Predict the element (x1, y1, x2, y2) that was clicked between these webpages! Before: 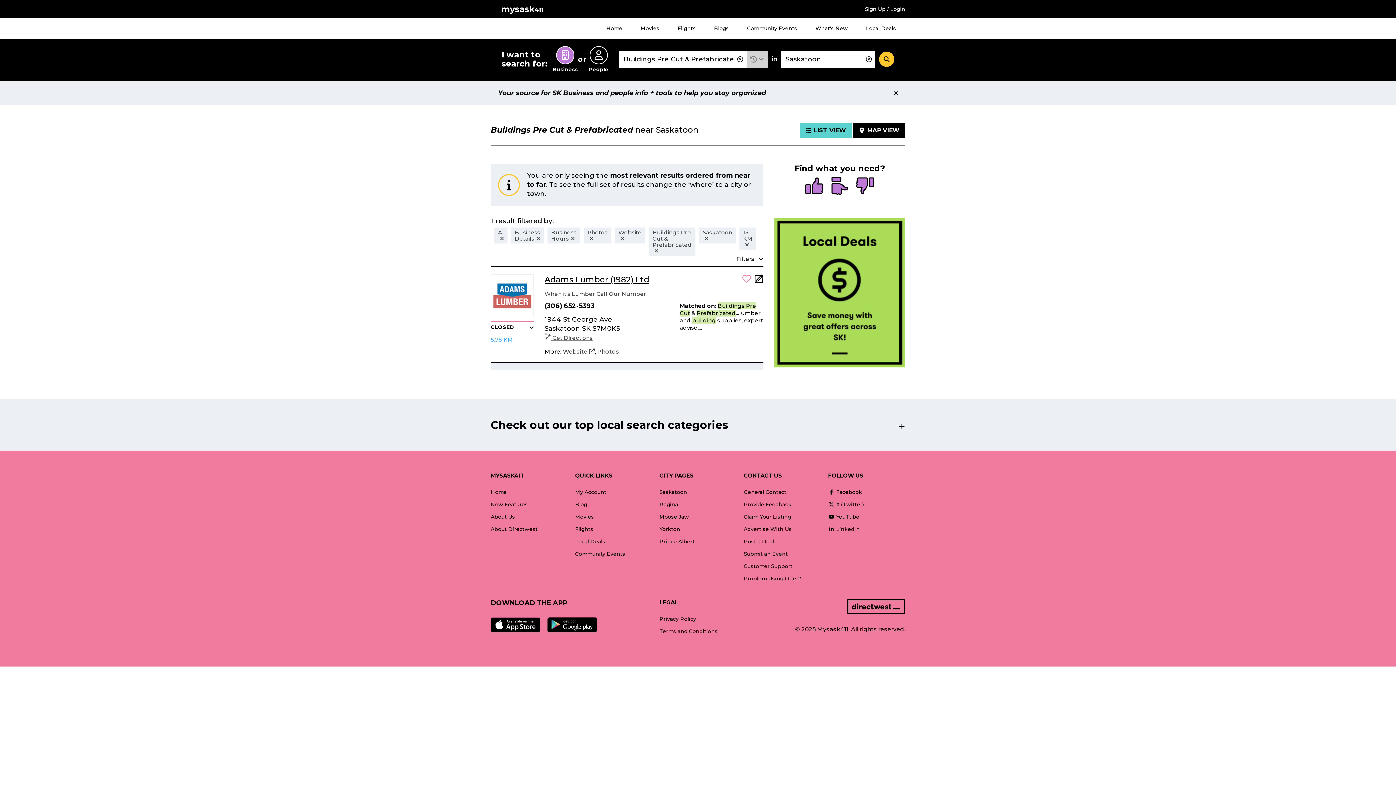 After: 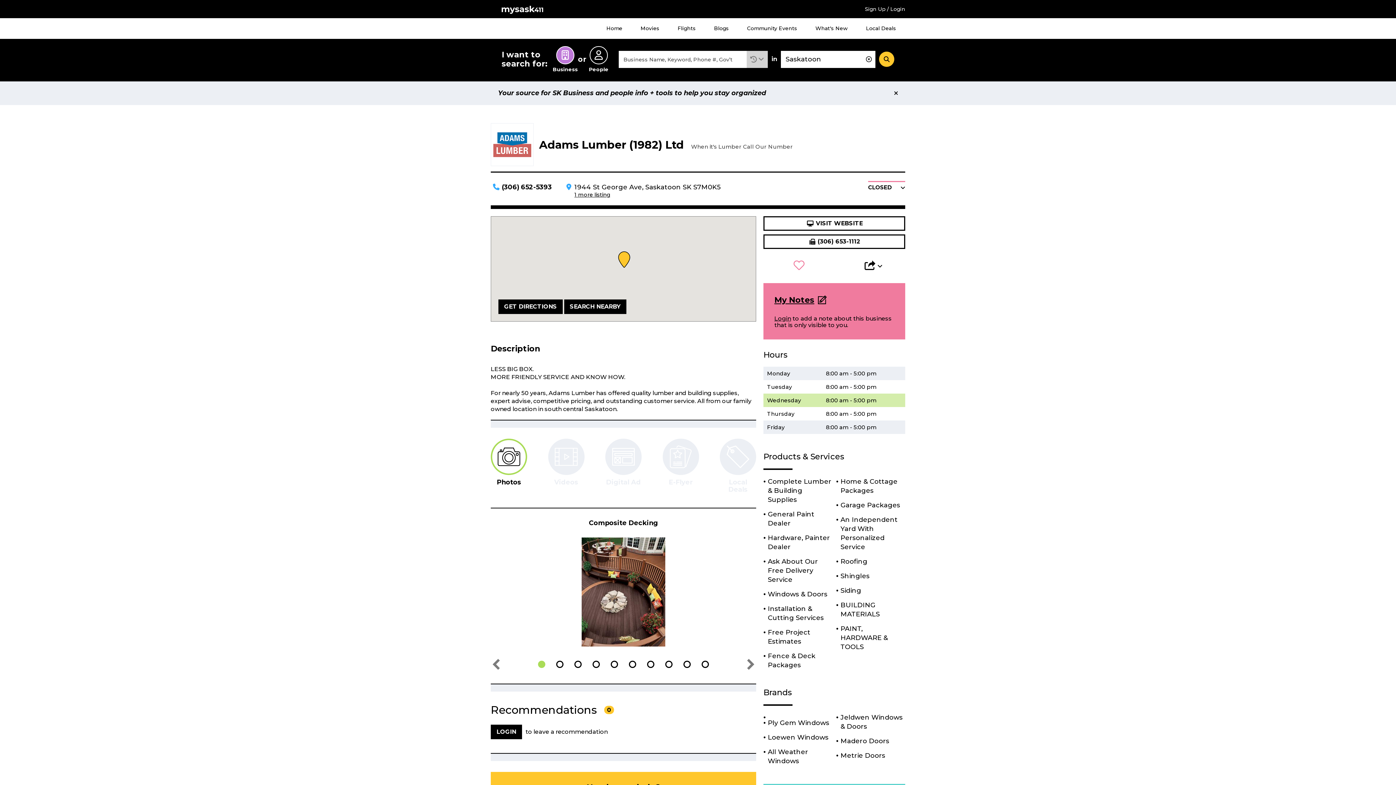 Action: bbox: (544, 274, 649, 284) label: Adams Lumber (1982) Ltd